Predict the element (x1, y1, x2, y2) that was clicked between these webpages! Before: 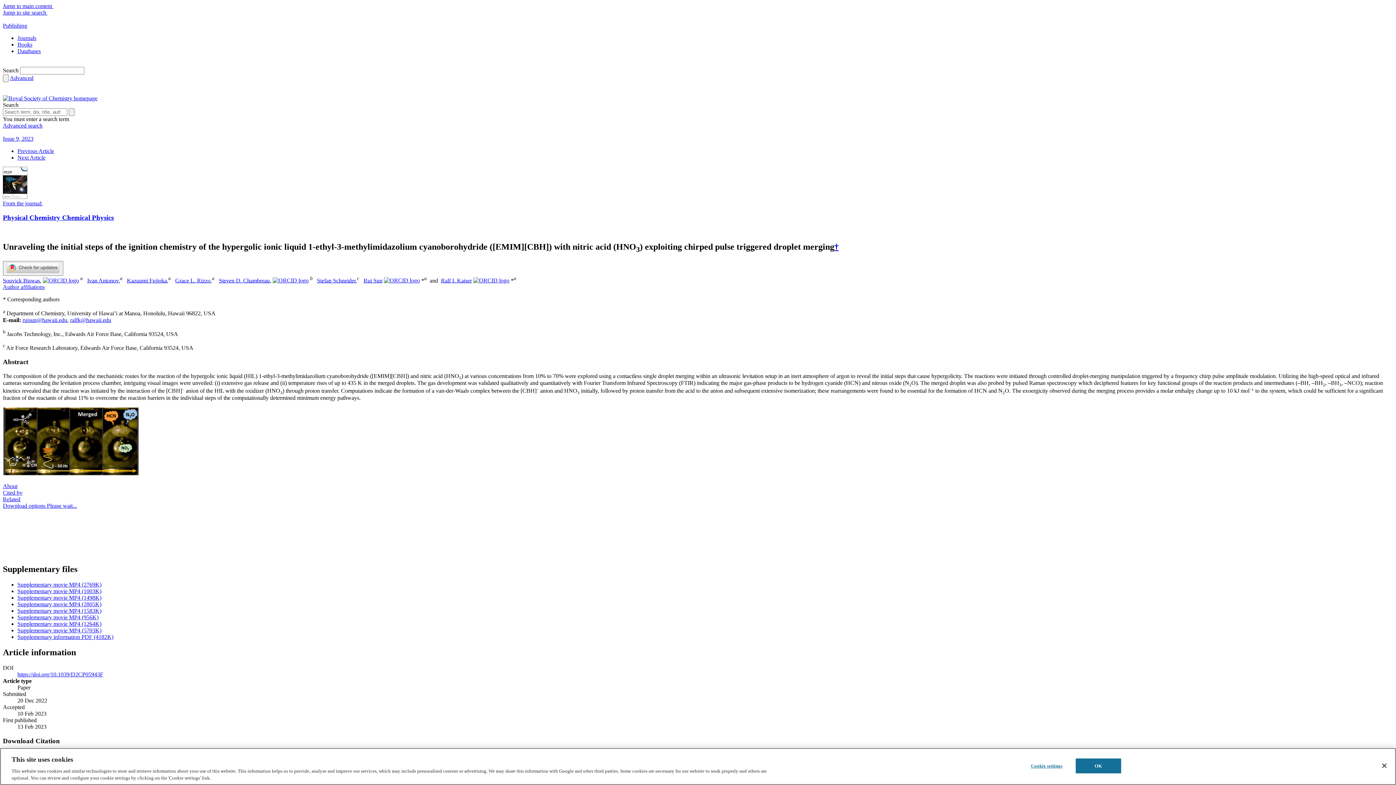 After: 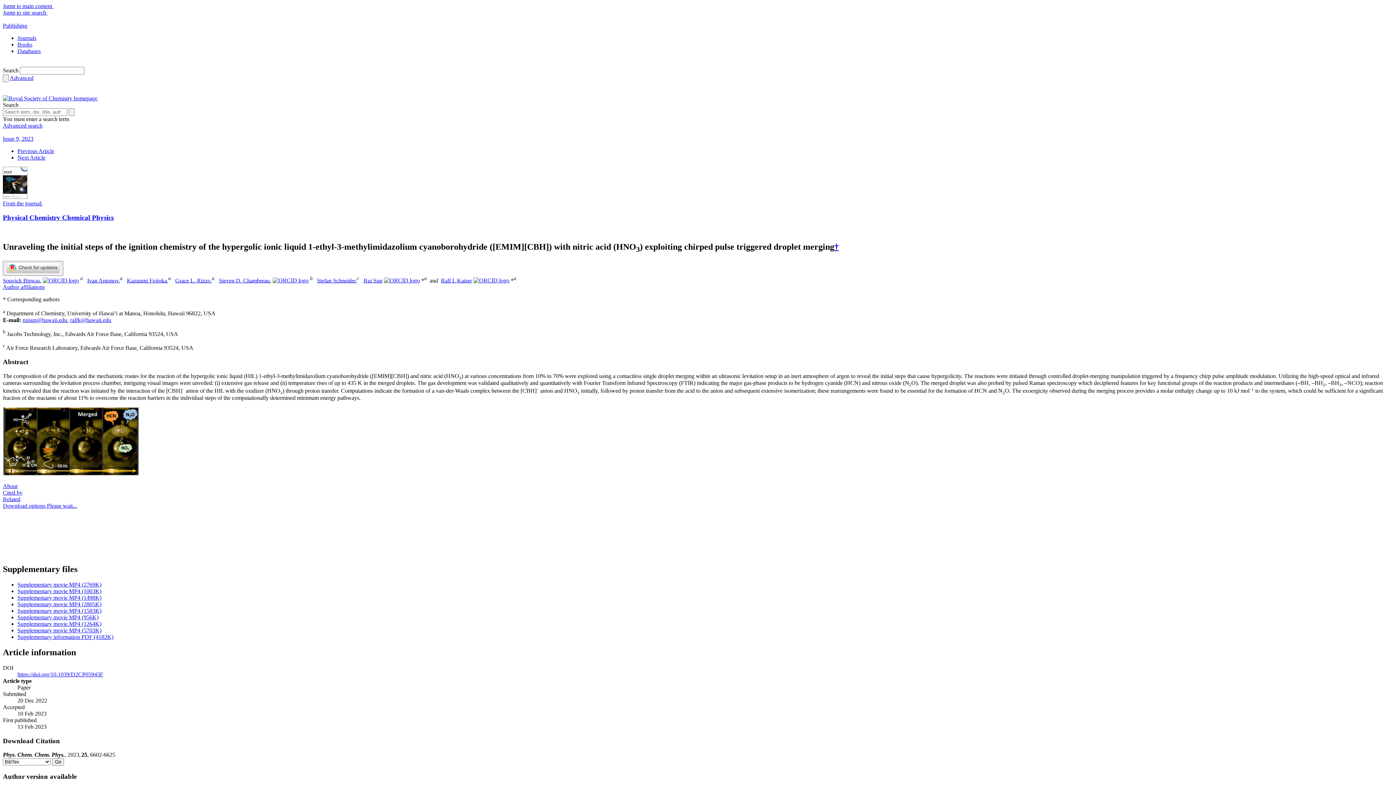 Action: bbox: (42, 277, 78, 283)